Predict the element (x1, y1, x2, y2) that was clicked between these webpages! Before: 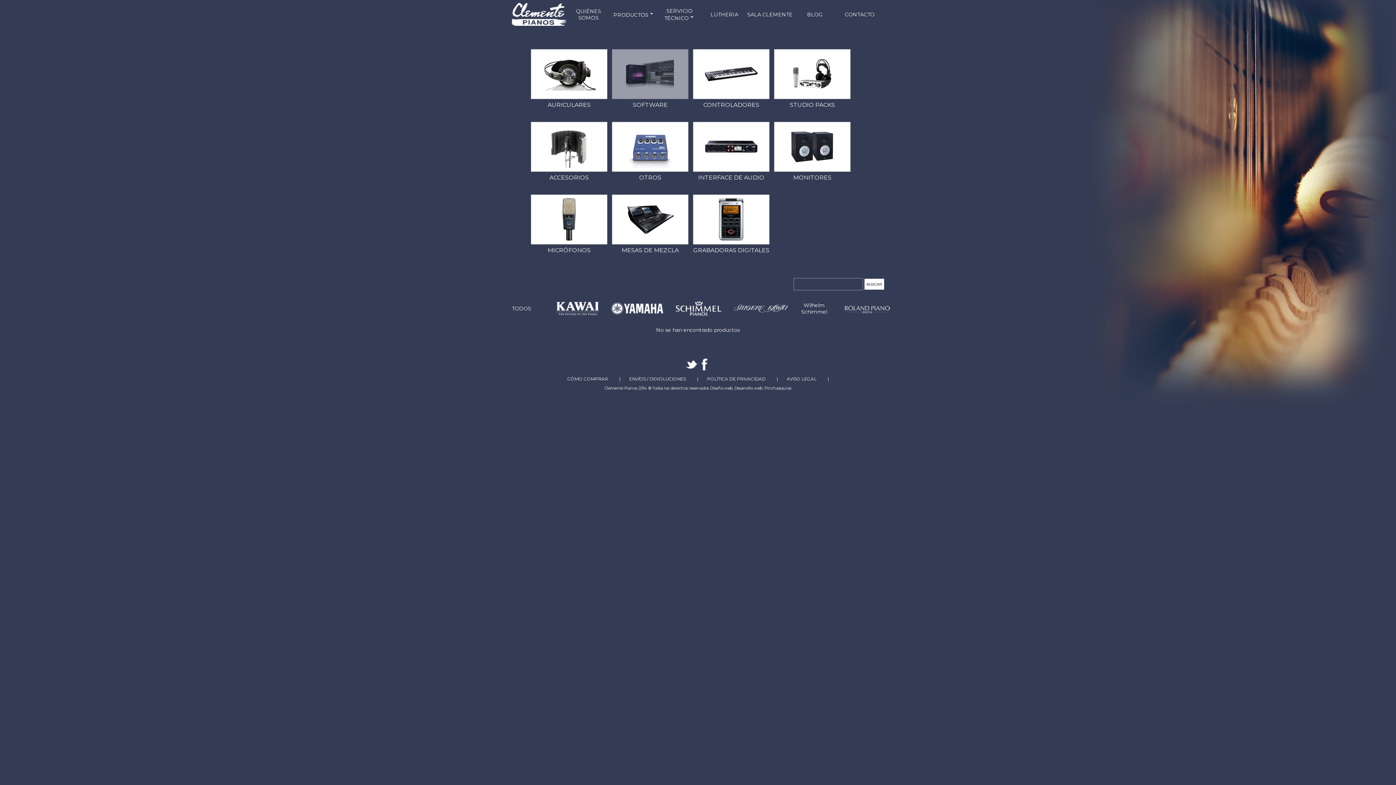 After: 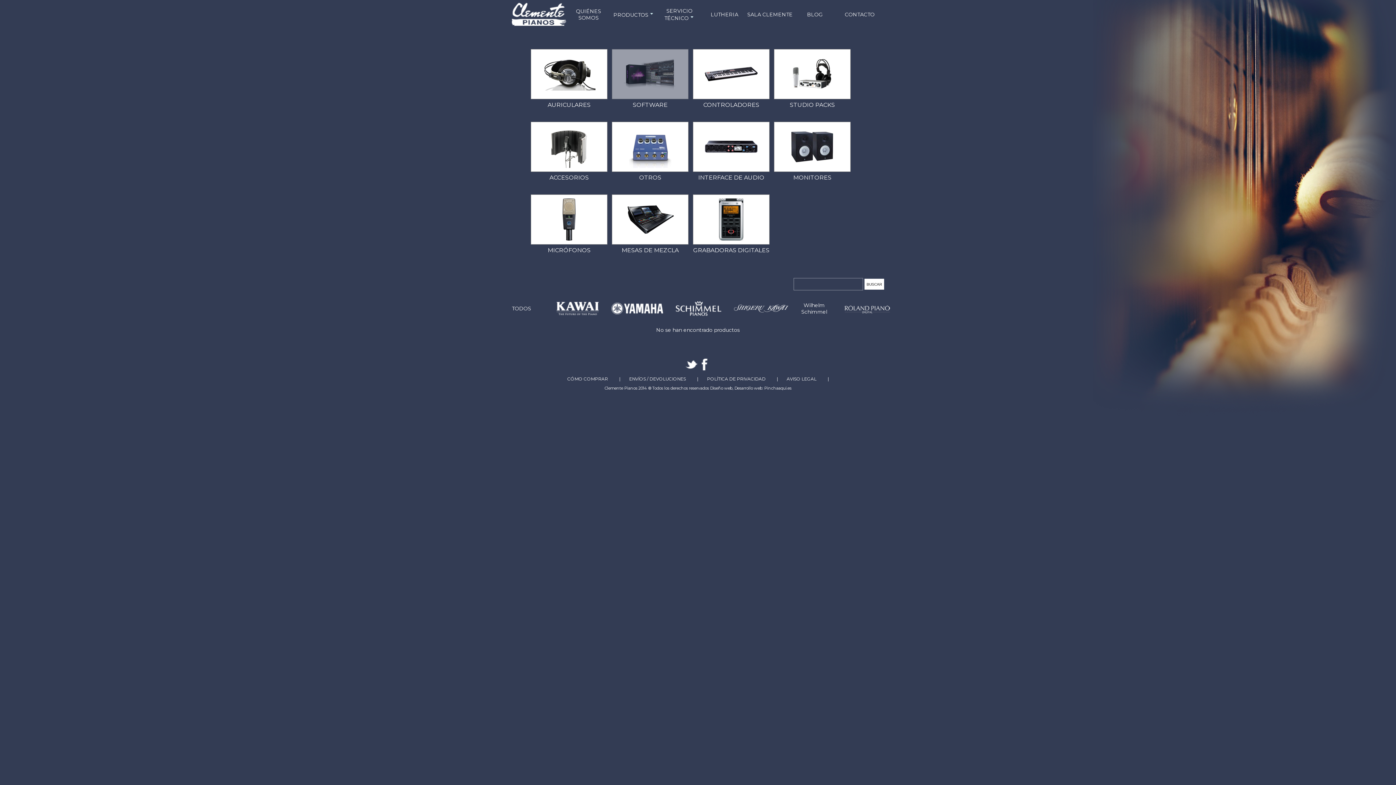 Action: bbox: (734, 307, 788, 314)